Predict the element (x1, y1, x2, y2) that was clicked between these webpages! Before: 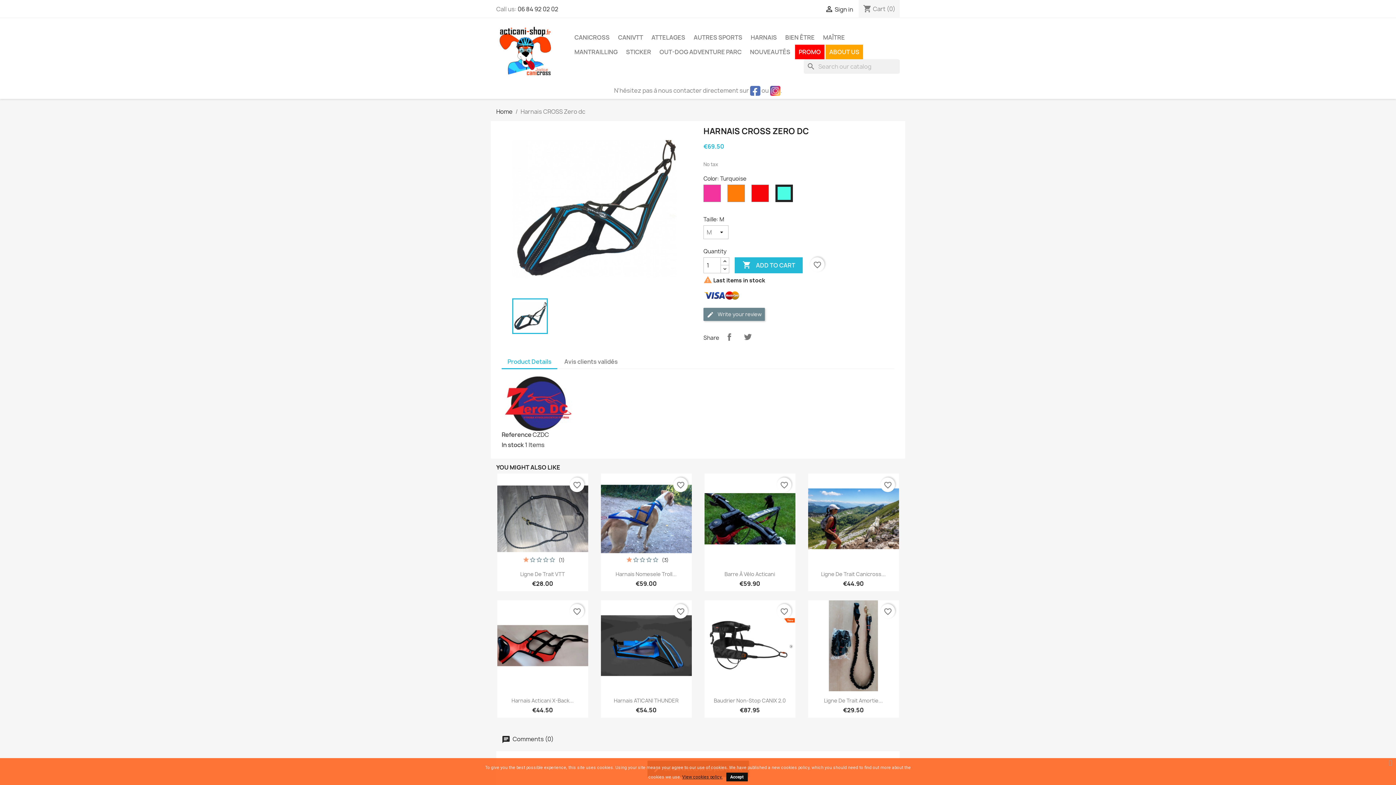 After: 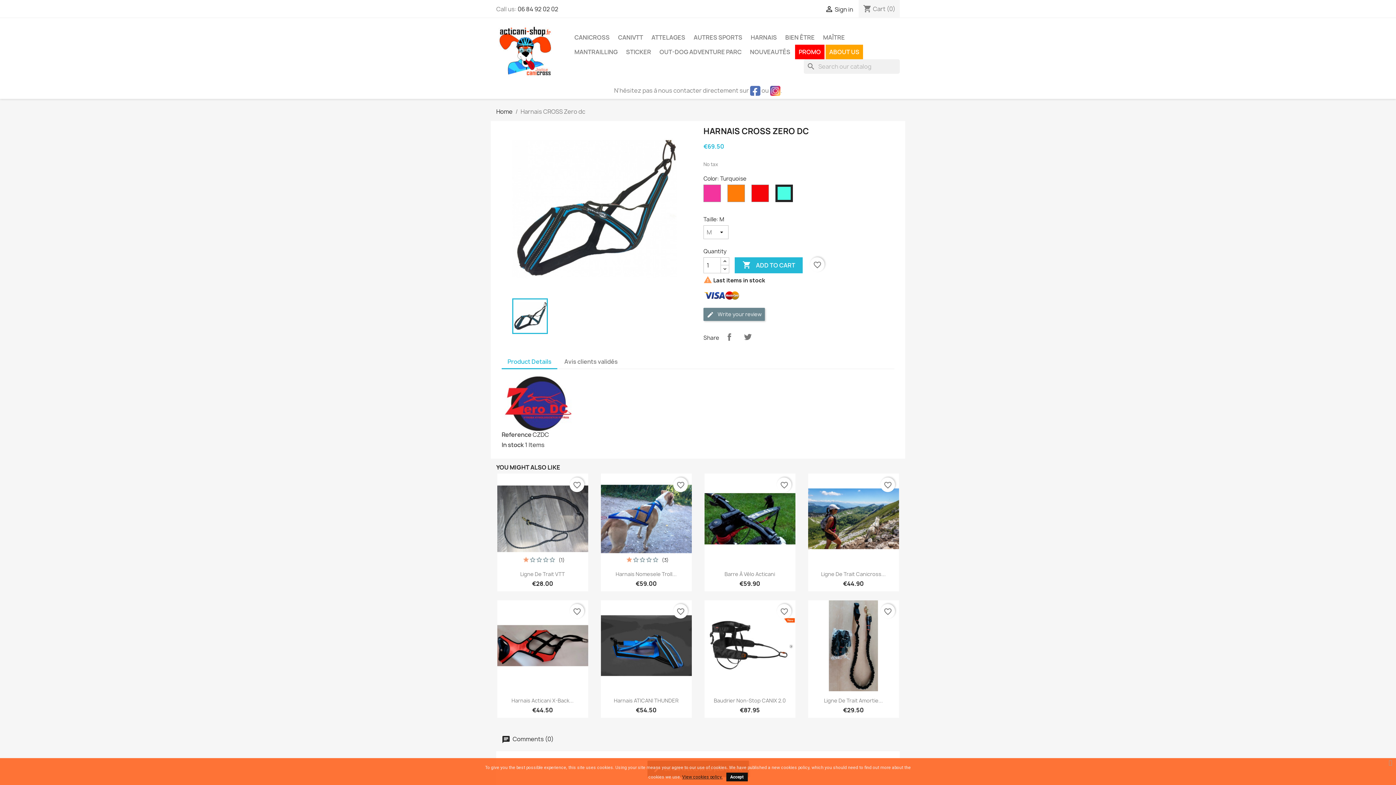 Action: bbox: (770, 86, 780, 94)